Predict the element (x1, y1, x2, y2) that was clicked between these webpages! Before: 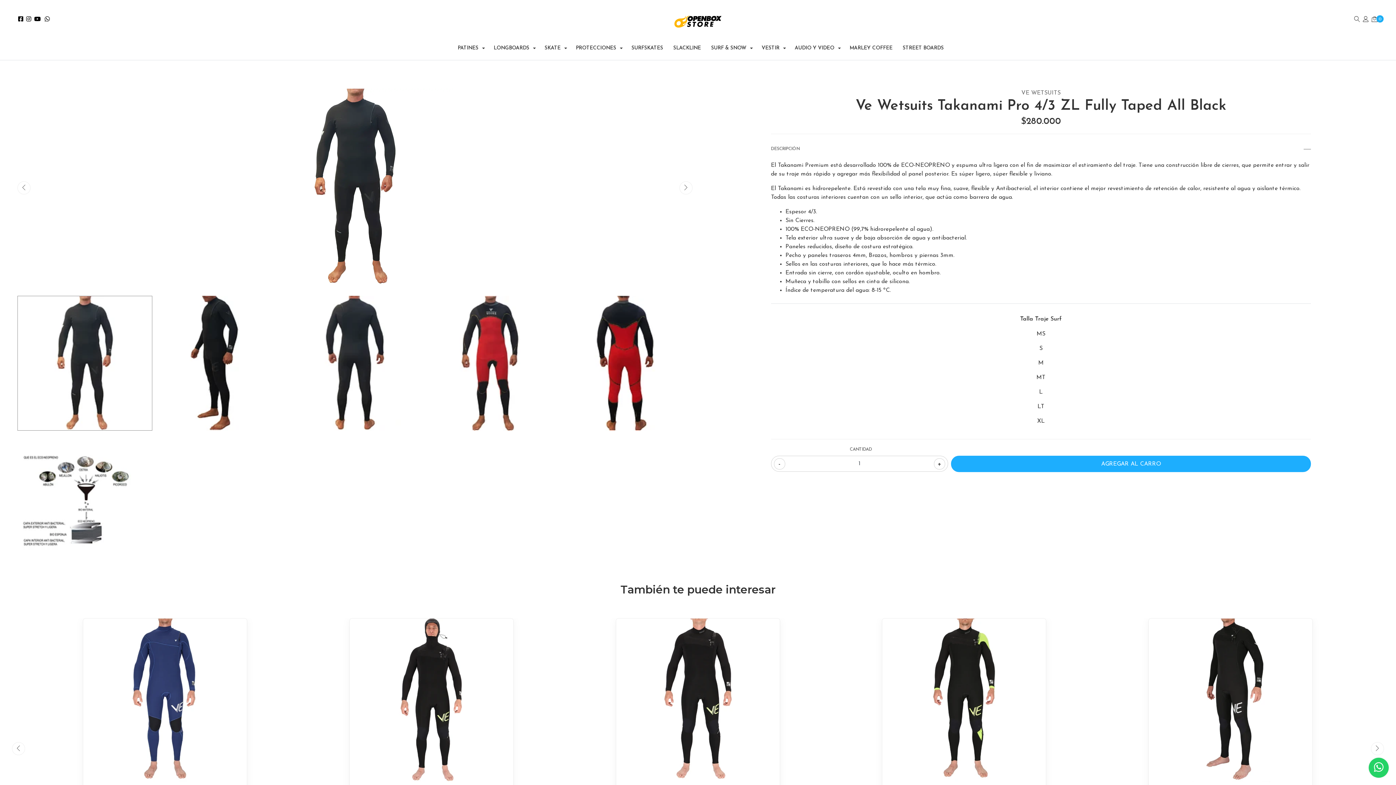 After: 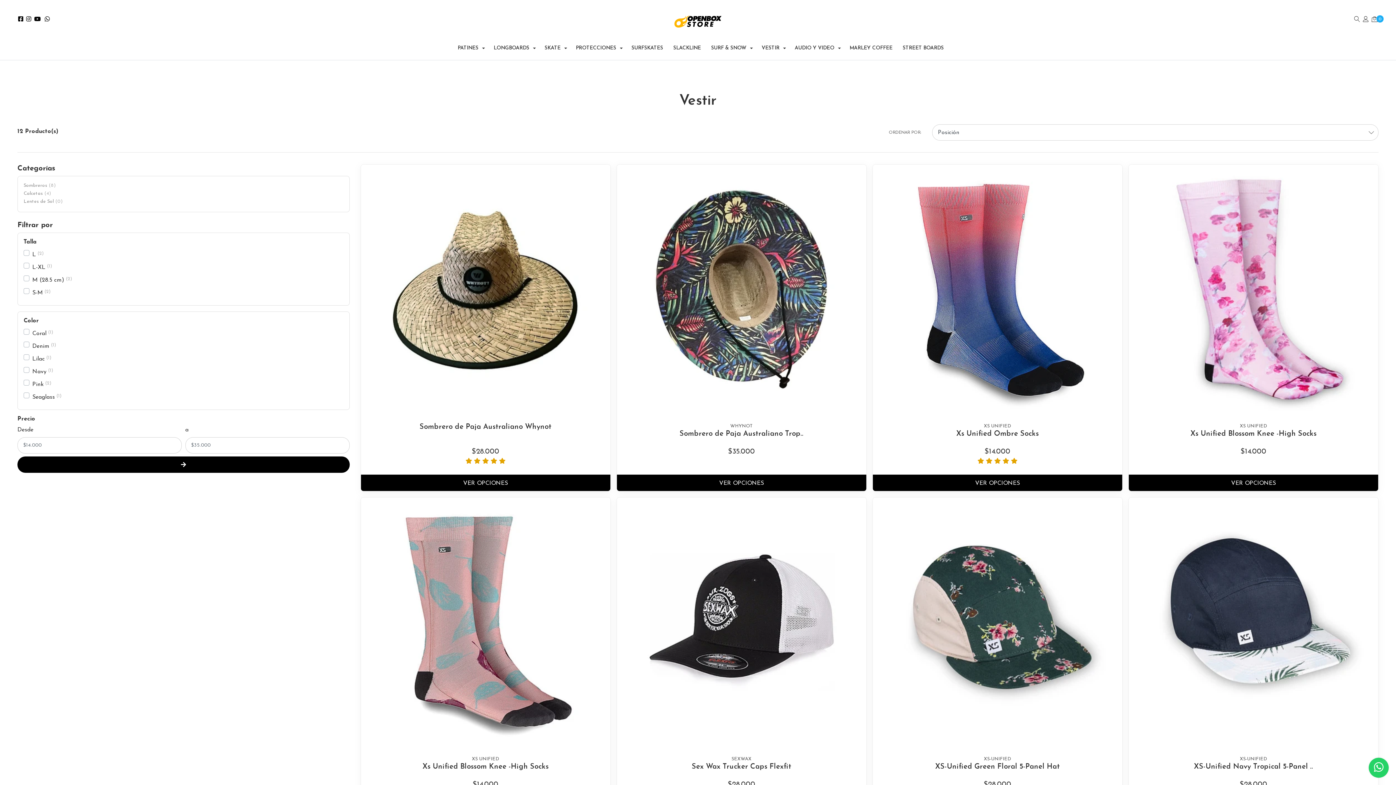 Action: bbox: (756, 39, 789, 57) label: VESTIR